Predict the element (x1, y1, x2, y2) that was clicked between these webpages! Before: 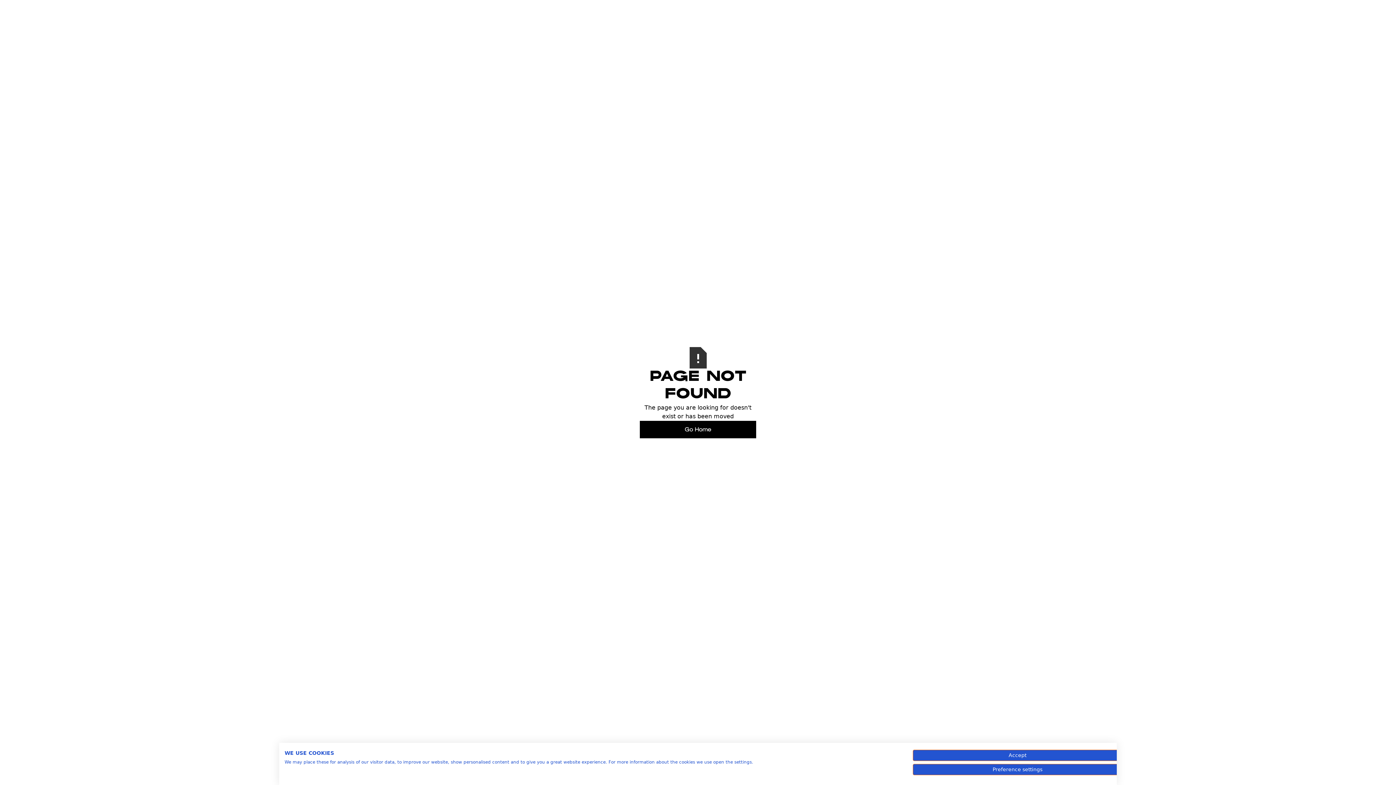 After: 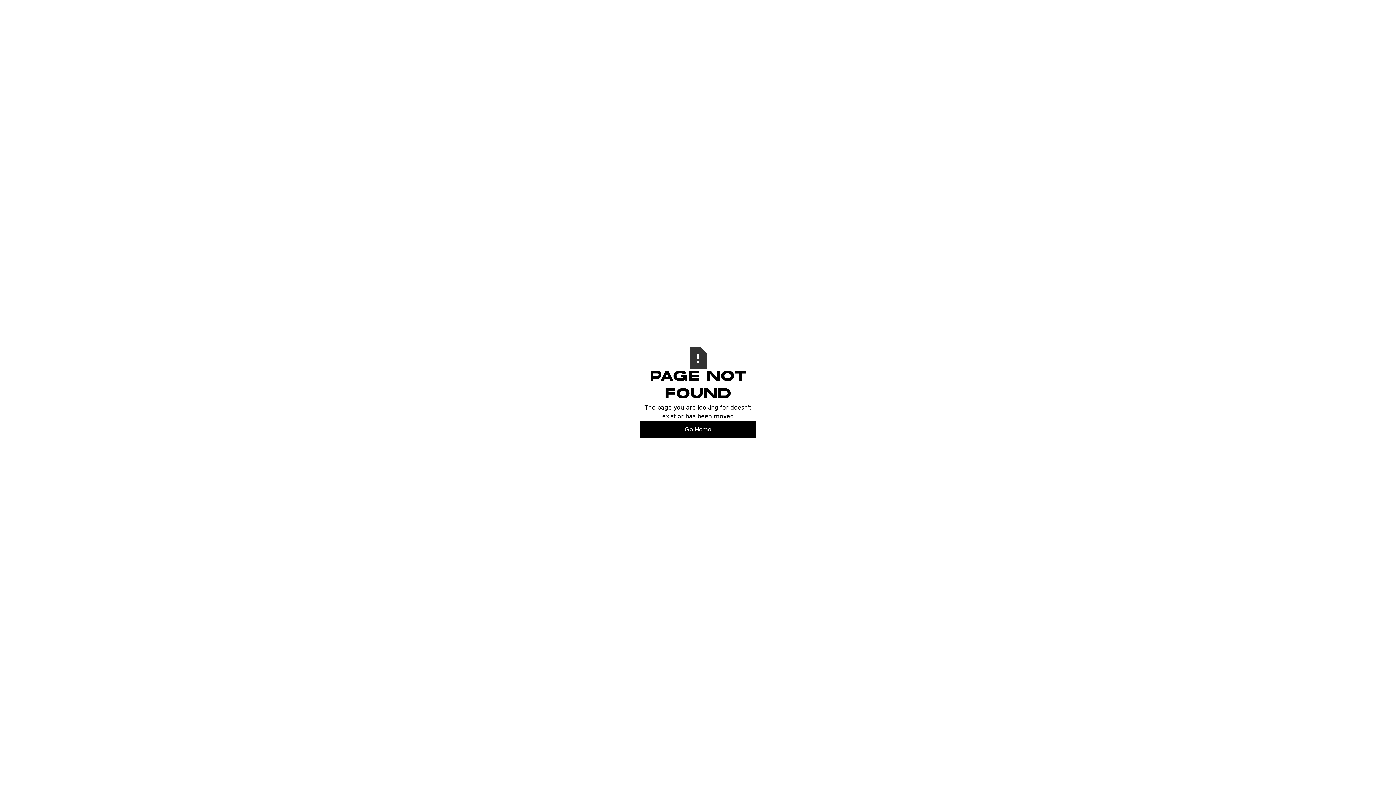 Action: label: Accept all cookies bbox: (913, 750, 1122, 761)